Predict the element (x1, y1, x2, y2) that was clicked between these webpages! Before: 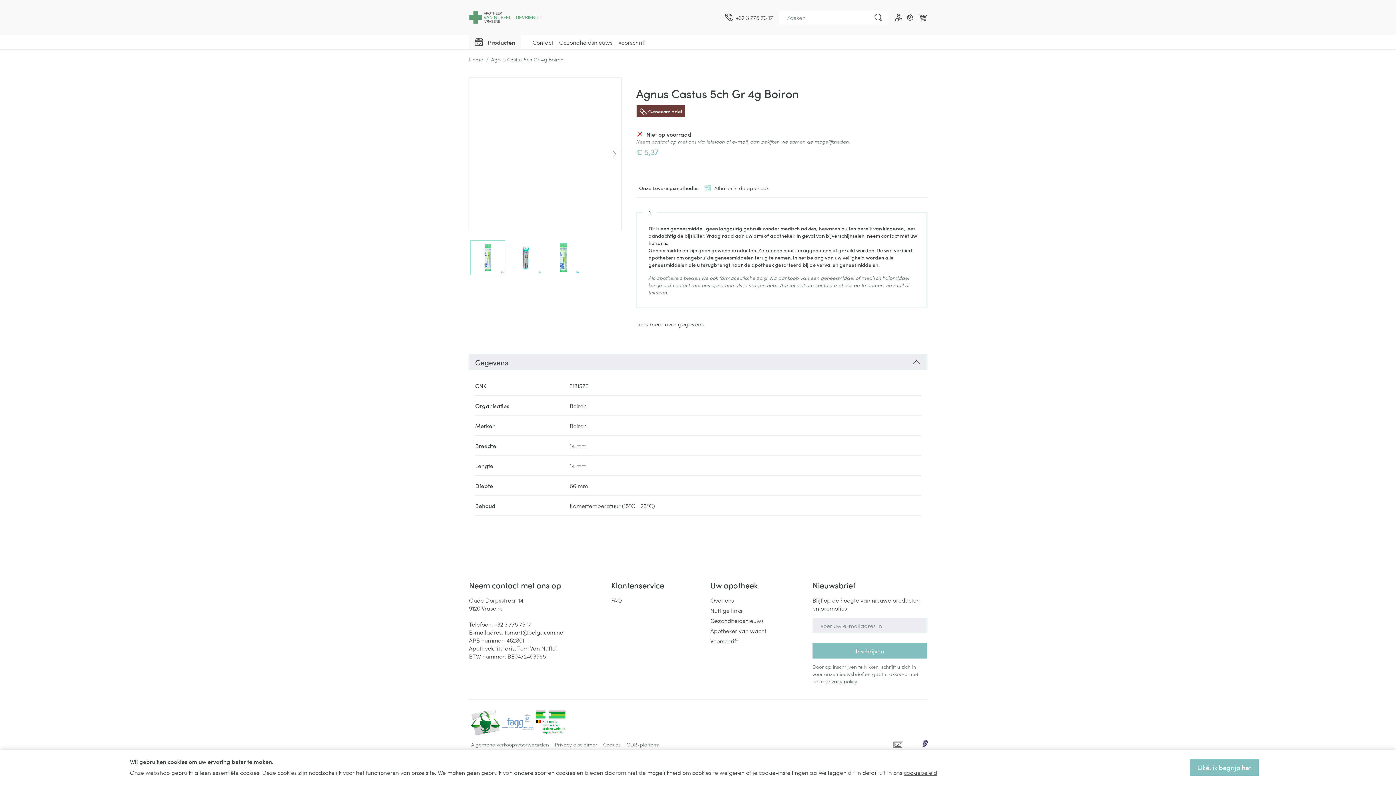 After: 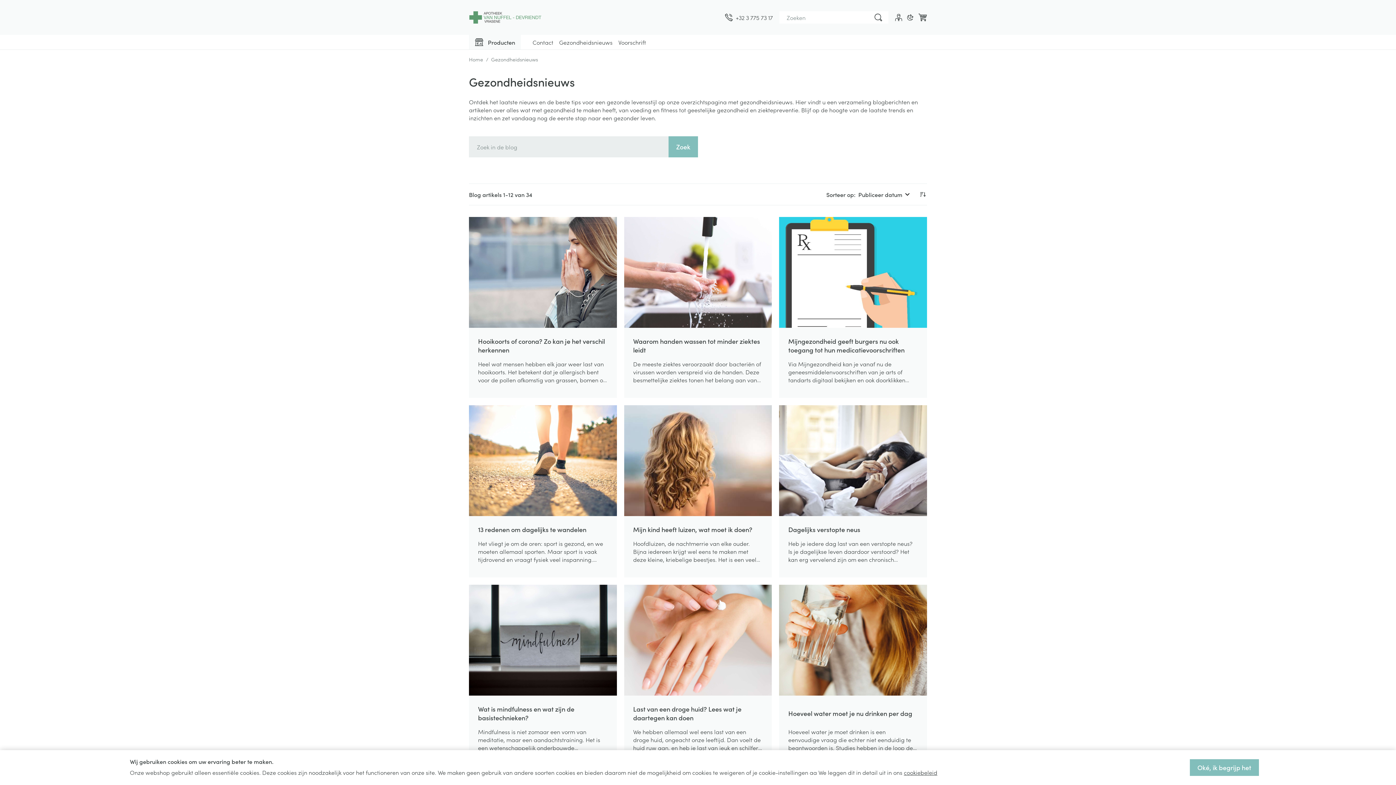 Action: bbox: (559, 38, 612, 46) label: Gezondheidsnieuws